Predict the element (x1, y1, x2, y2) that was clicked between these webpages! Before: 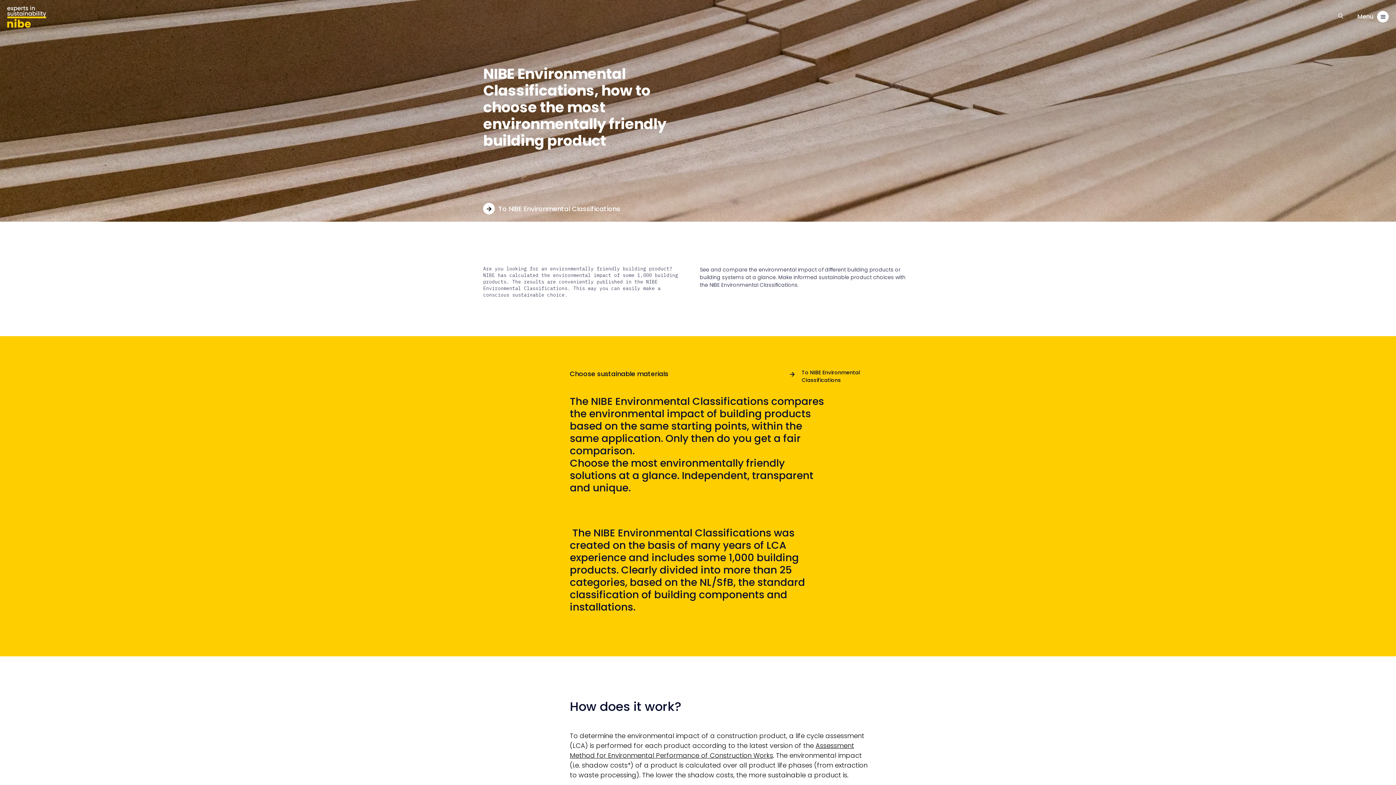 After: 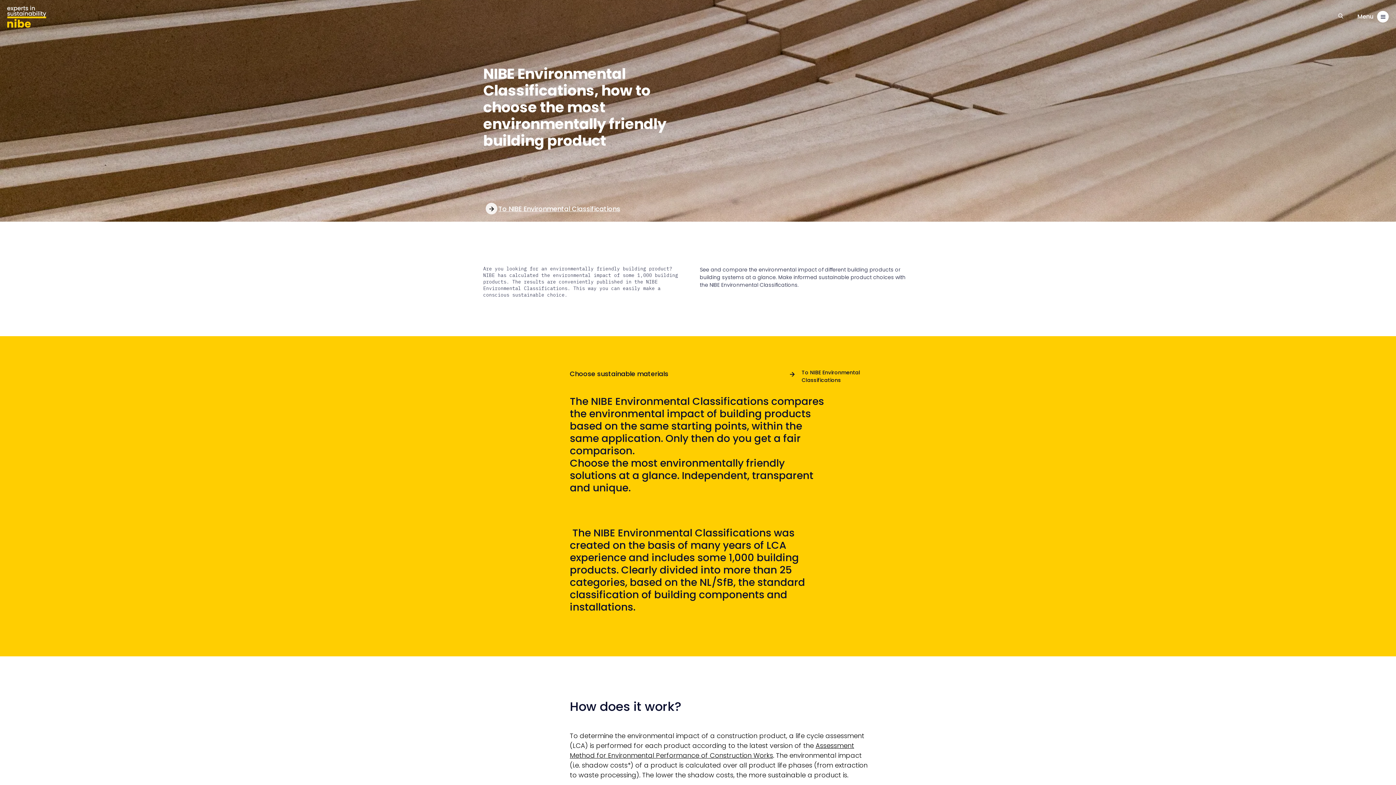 Action: bbox: (483, 202, 494, 214)